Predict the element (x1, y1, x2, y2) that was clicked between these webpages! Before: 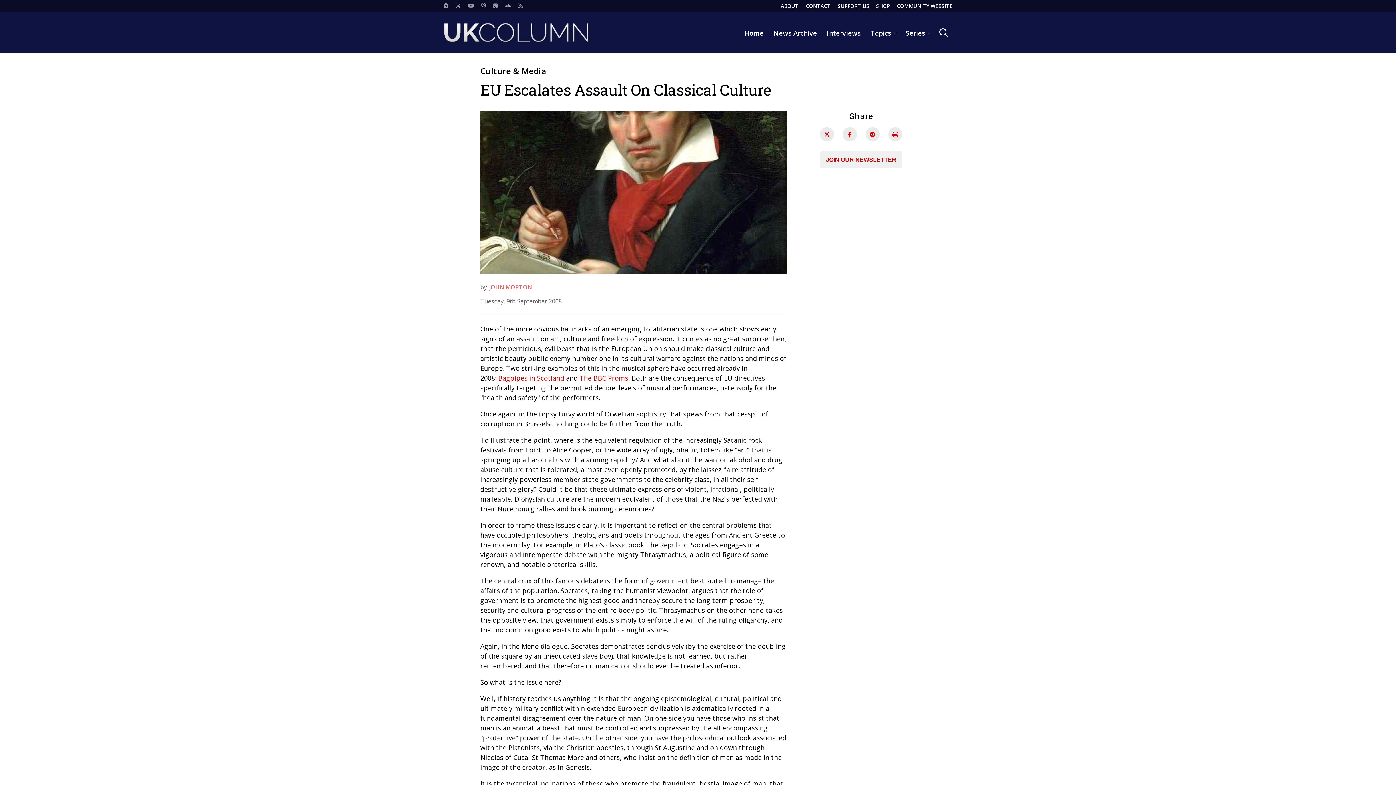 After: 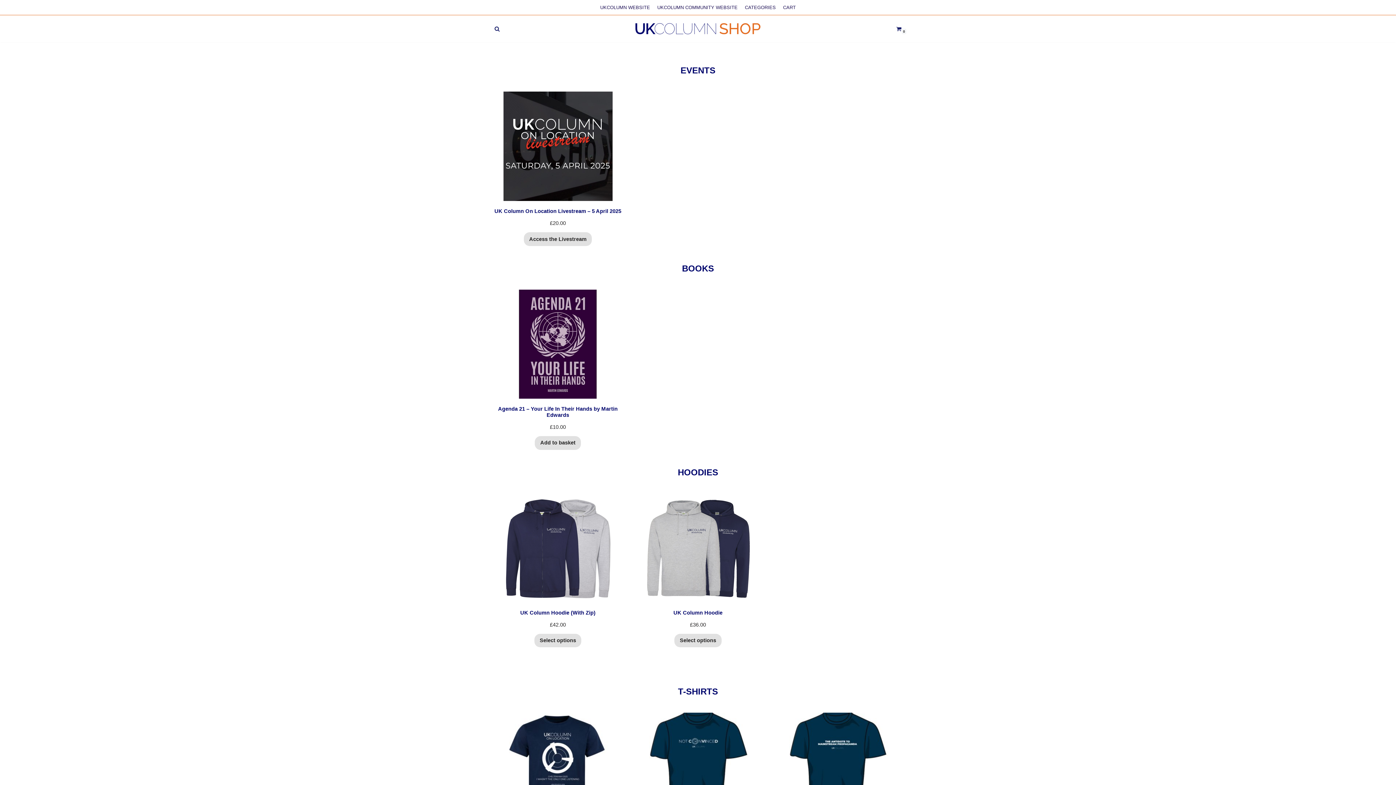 Action: label: SHOP bbox: (869, 0, 889, 11)